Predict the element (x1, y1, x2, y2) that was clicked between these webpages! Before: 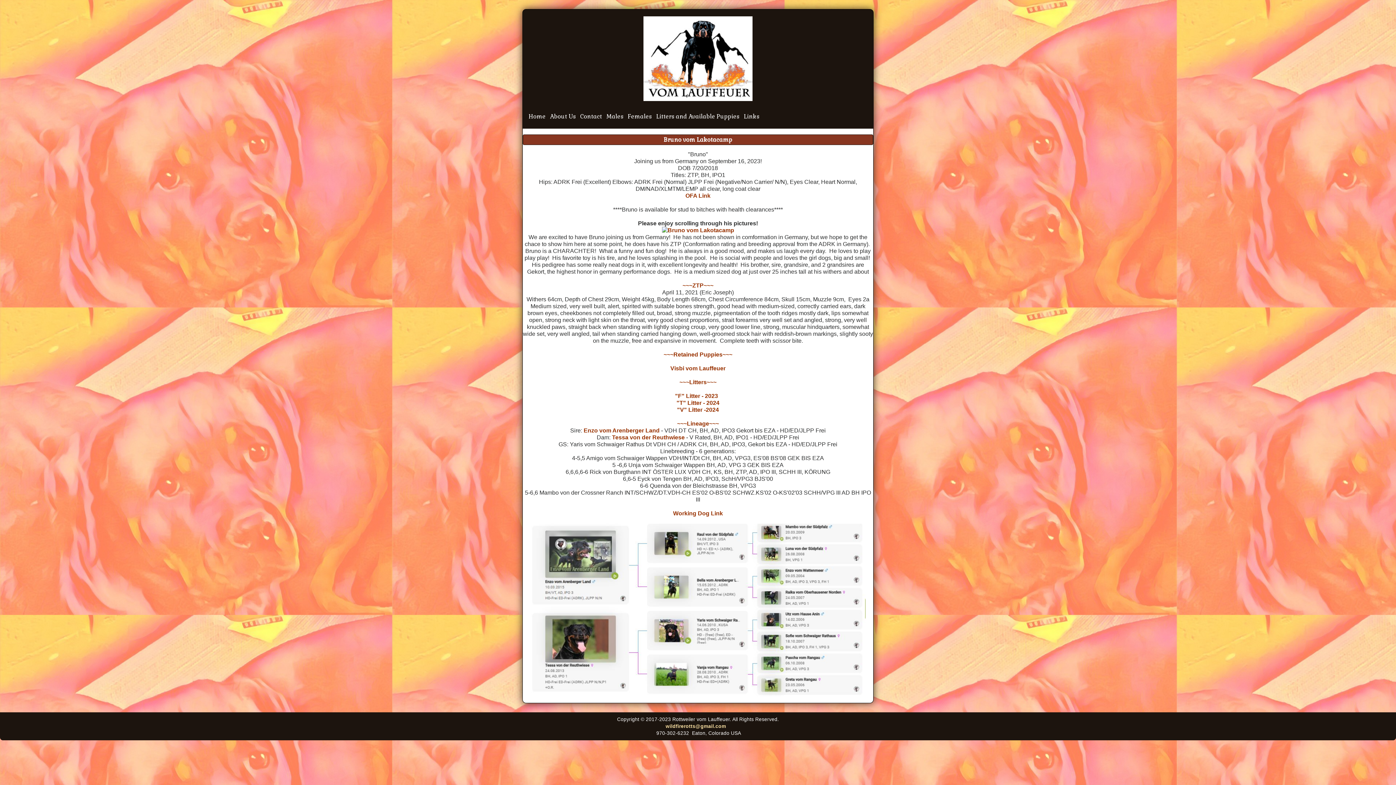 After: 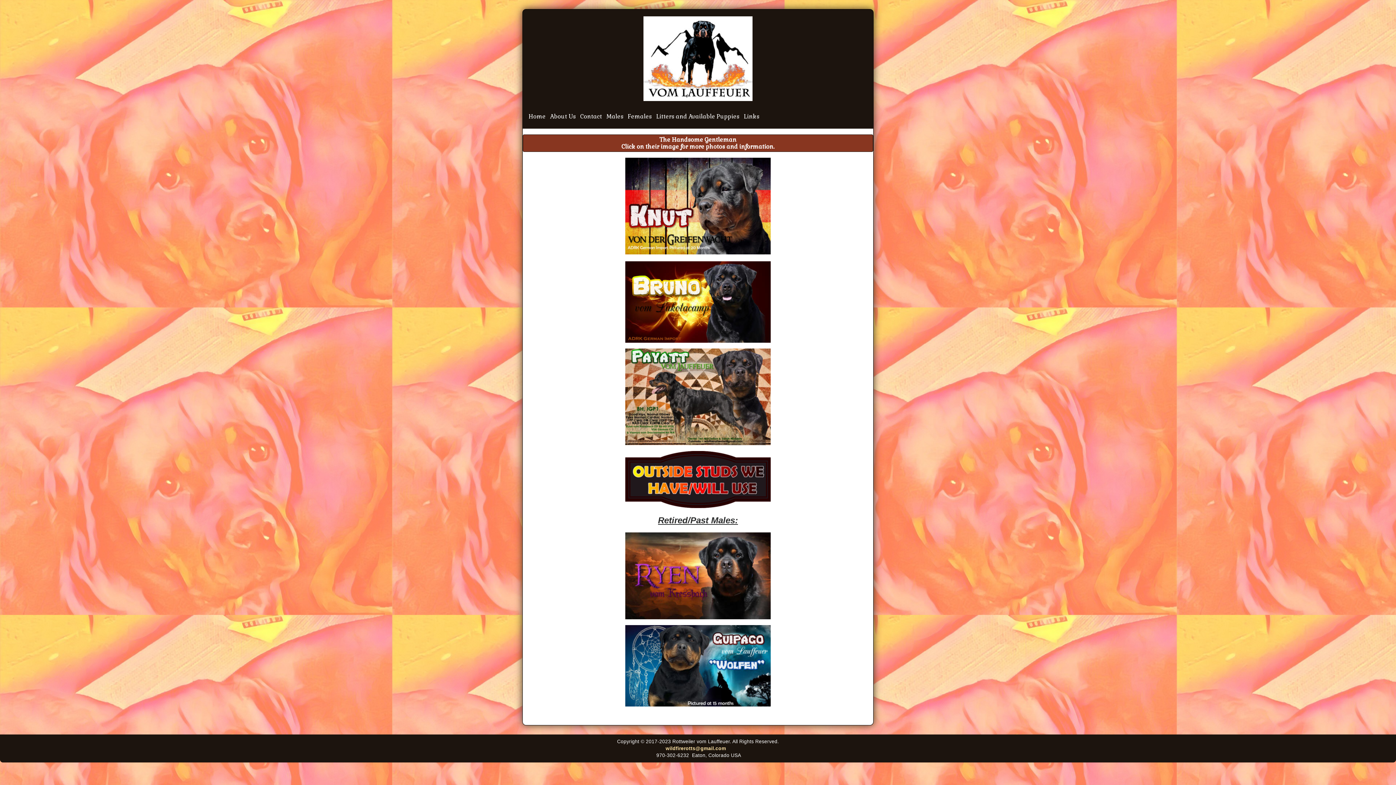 Action: bbox: (604, 111, 625, 121) label: Males